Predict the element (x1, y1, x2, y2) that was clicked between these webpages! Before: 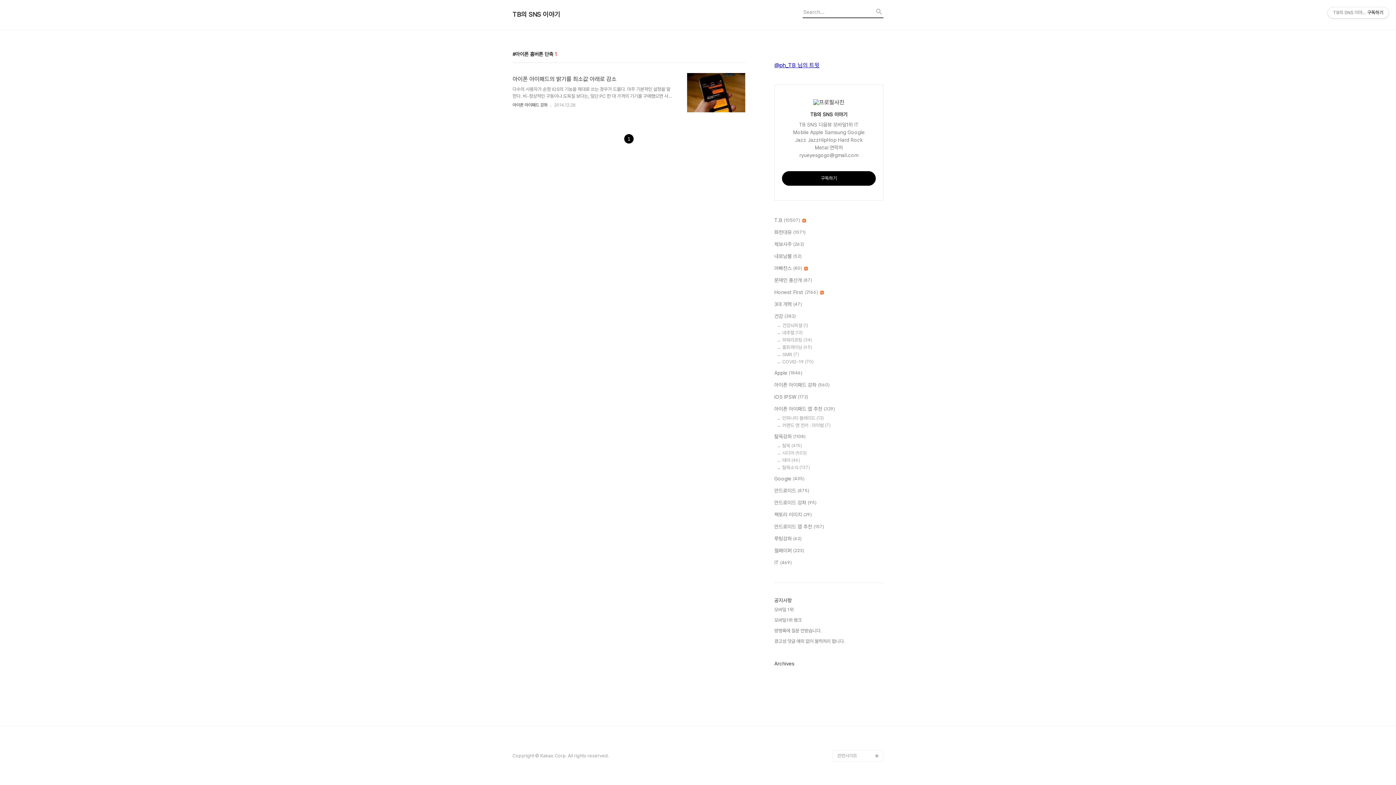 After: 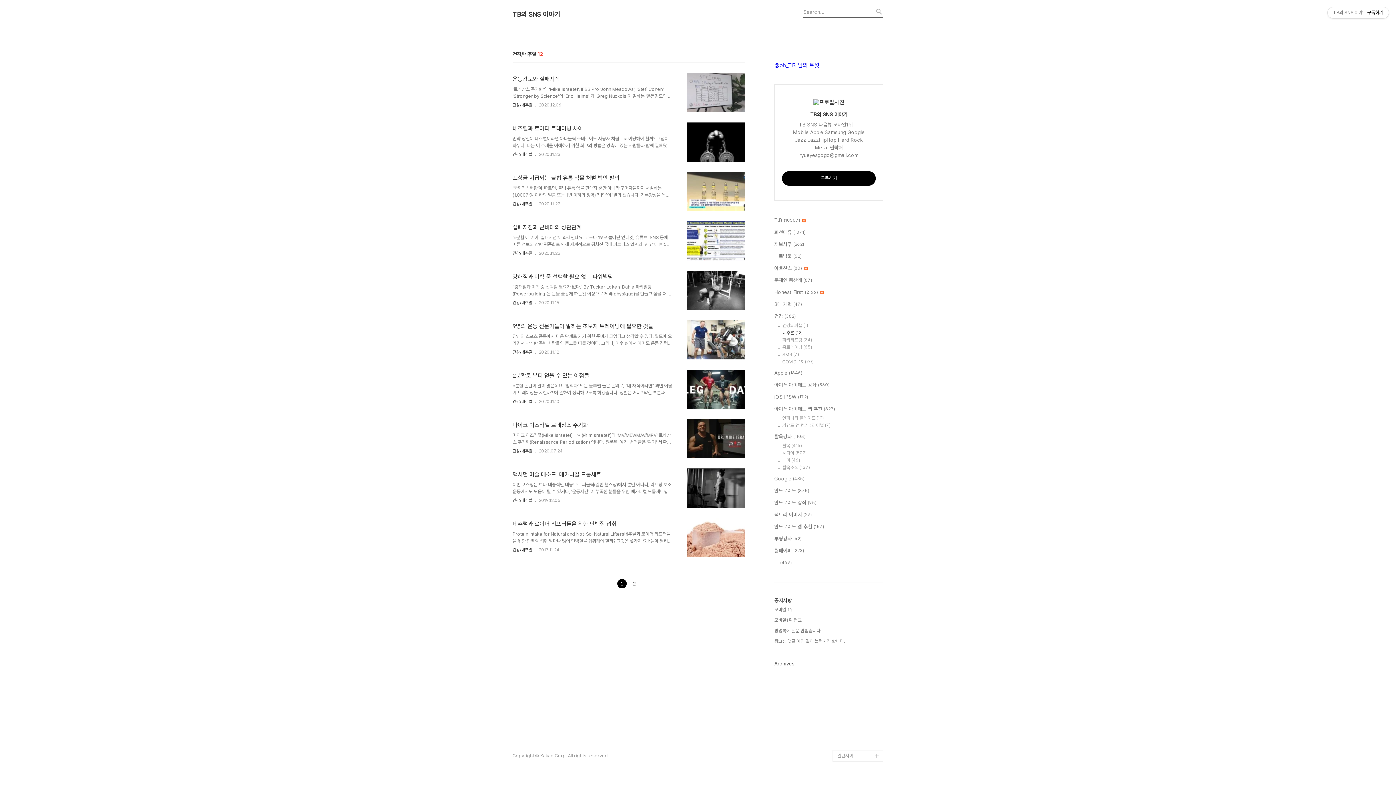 Action: bbox: (782, 330, 883, 335) label: 네추럴 (12)